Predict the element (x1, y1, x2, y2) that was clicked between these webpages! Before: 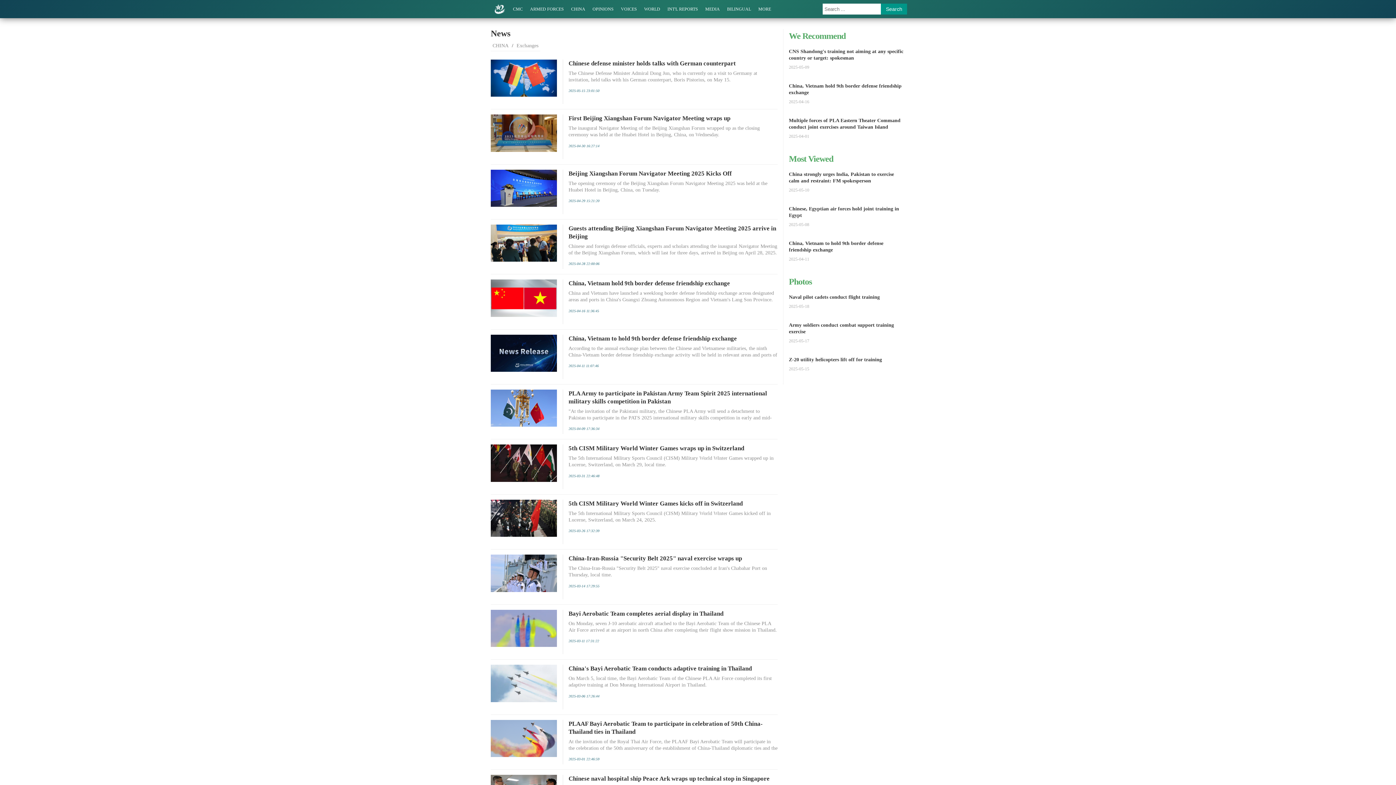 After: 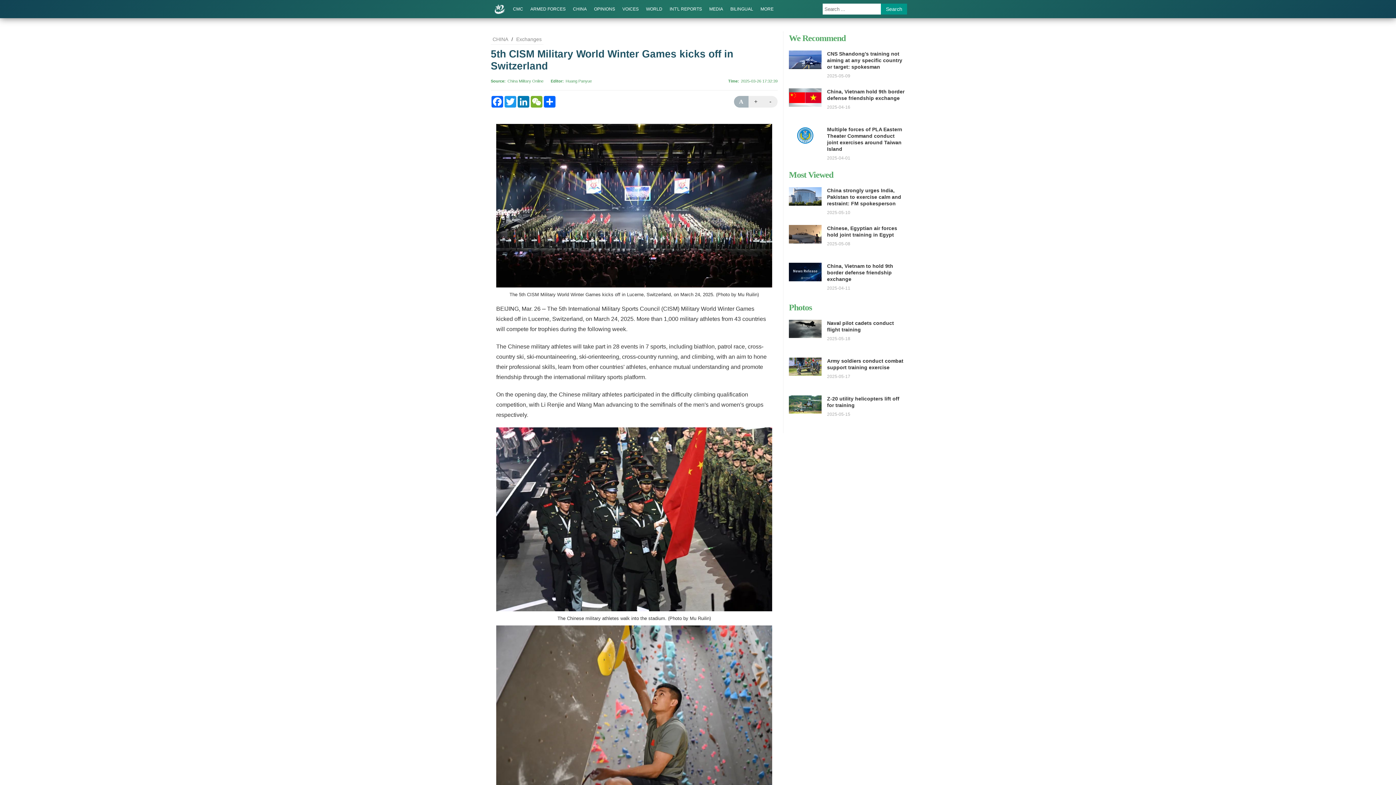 Action: label: 5th CISM Military World Winter Games kicks off in Switzerland

The 5th International Military Sports Council (CISM) Military World Winter Games kicked off in Lucerne, Switzerland, on March 24, 2025.

2025-03-26 17:32:39 bbox: (490, 494, 777, 549)